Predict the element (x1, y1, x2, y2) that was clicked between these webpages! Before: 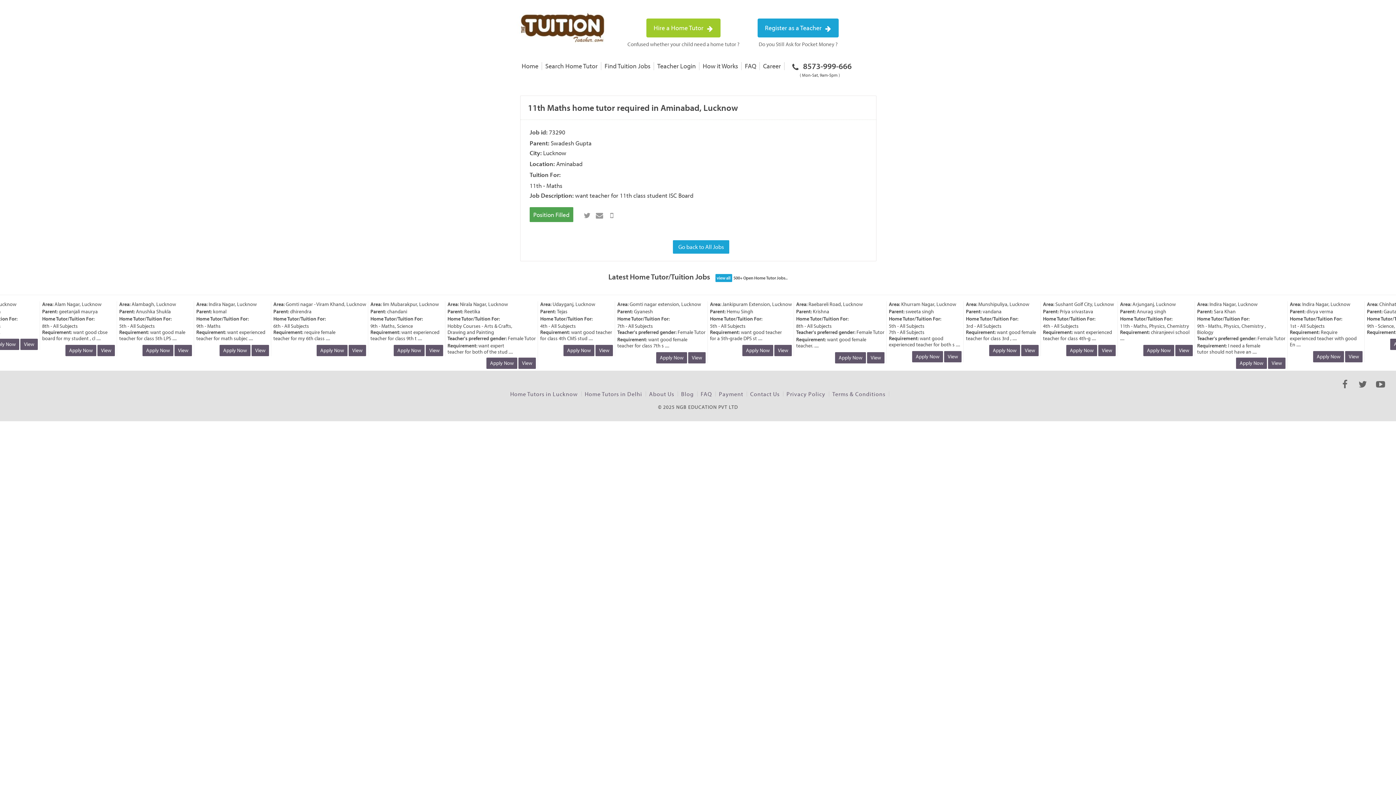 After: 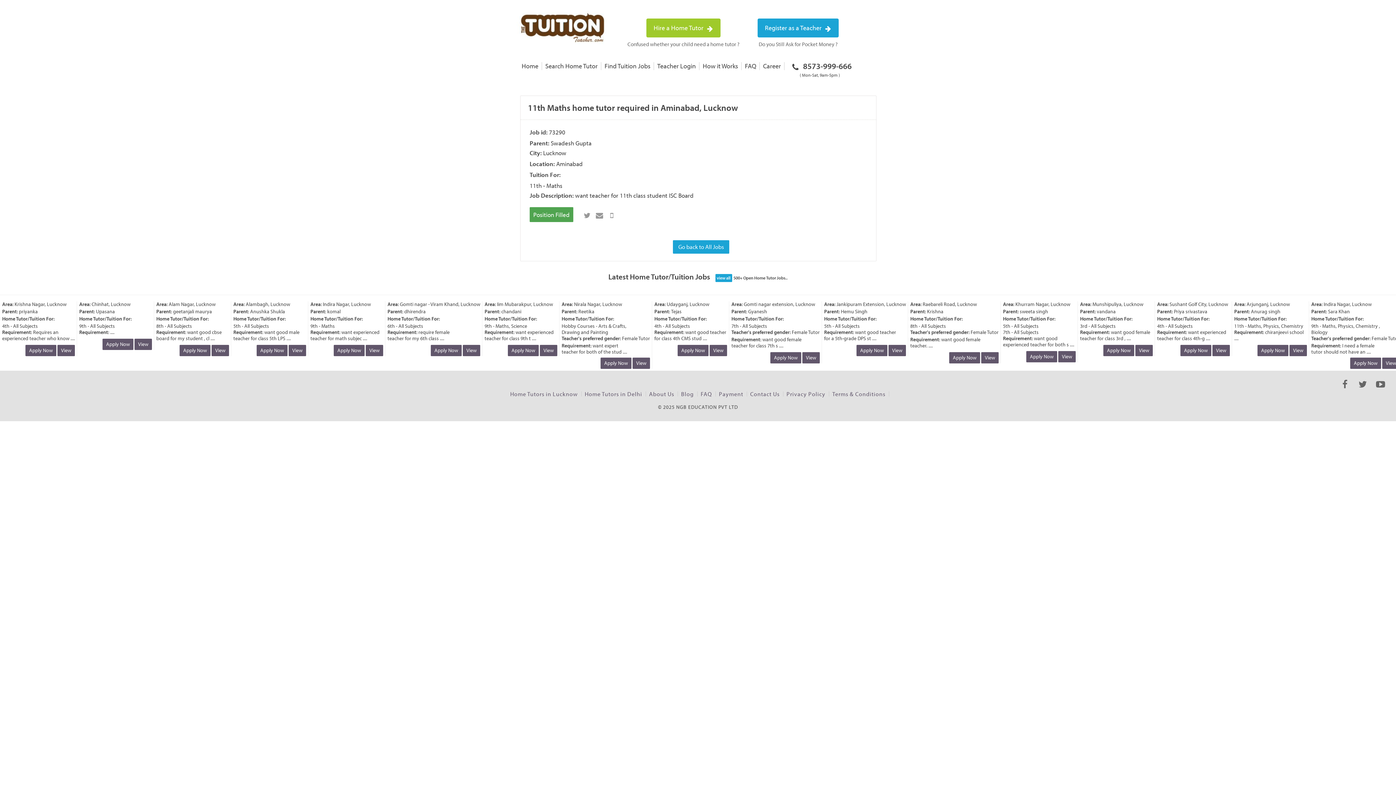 Action: bbox: (112, 338, 129, 350) label: View